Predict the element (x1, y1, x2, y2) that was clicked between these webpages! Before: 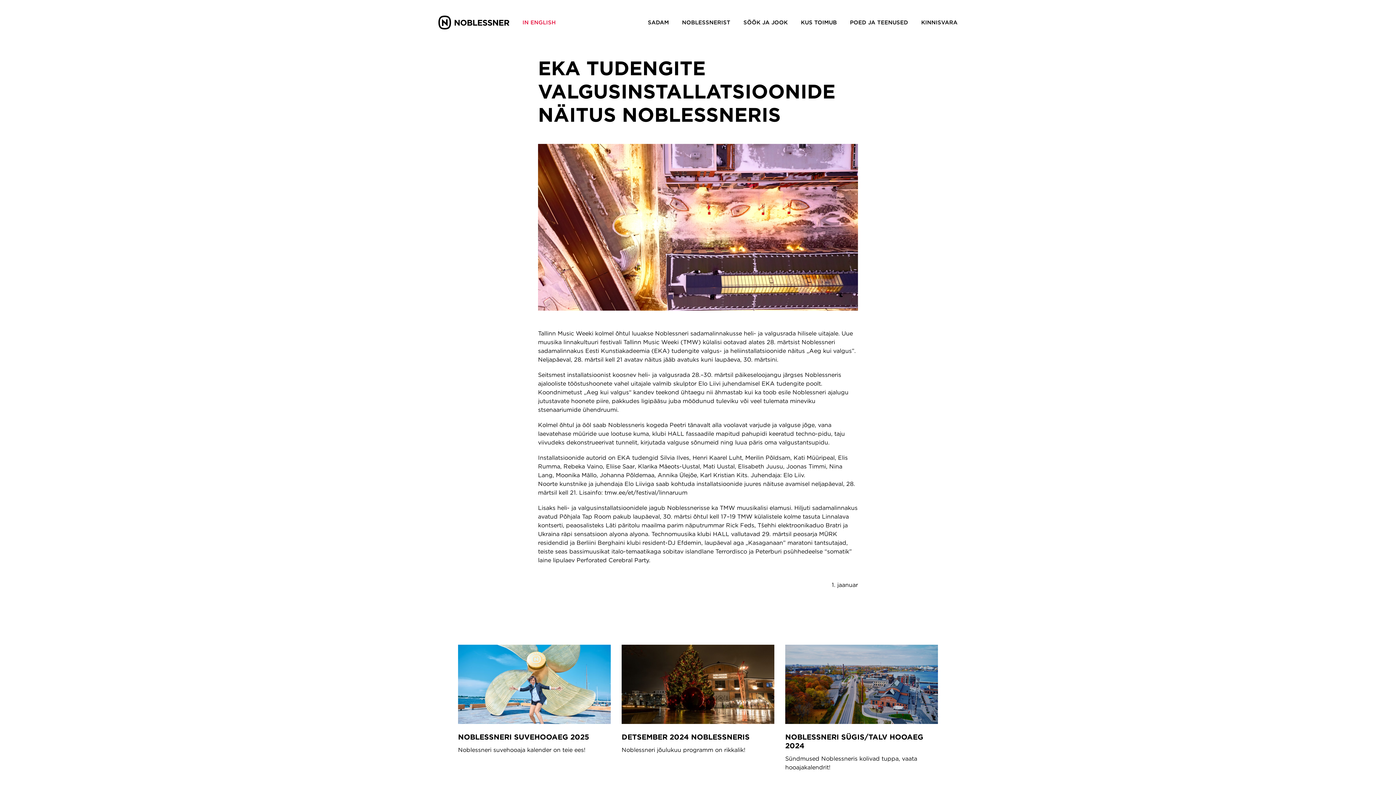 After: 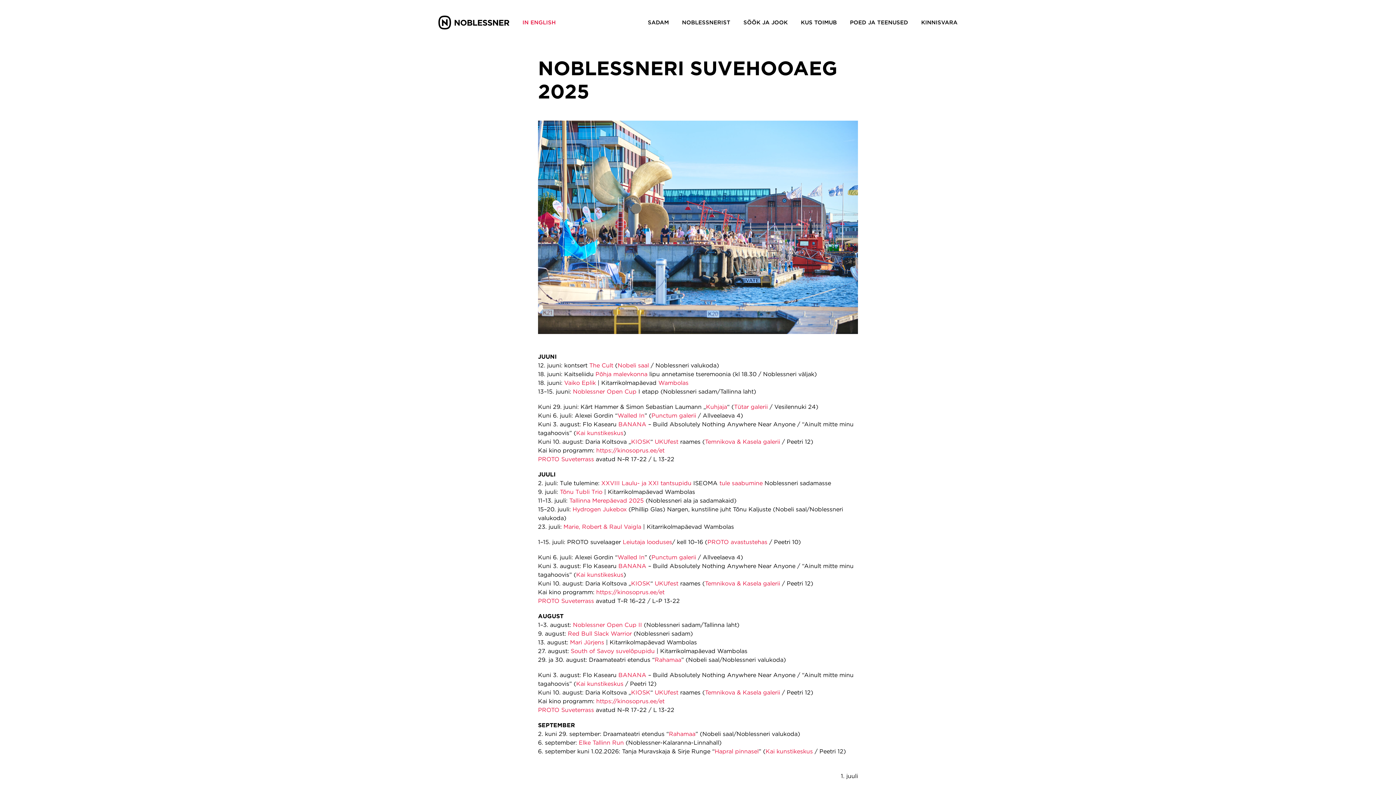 Action: bbox: (458, 645, 610, 755) label: NOBLESSNERI SUVEHOOAEG 2025

Noblessneri suvehooaja kalender on teie ees!